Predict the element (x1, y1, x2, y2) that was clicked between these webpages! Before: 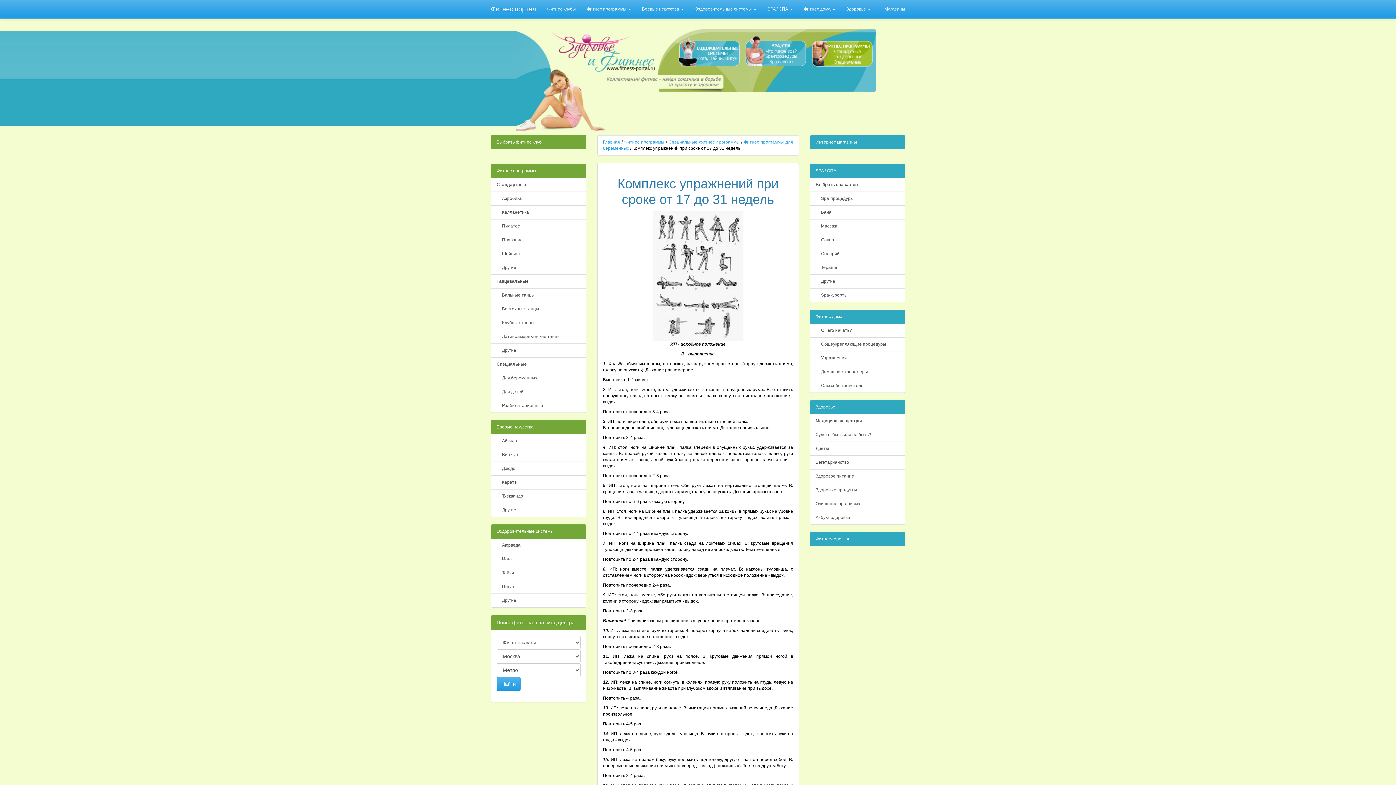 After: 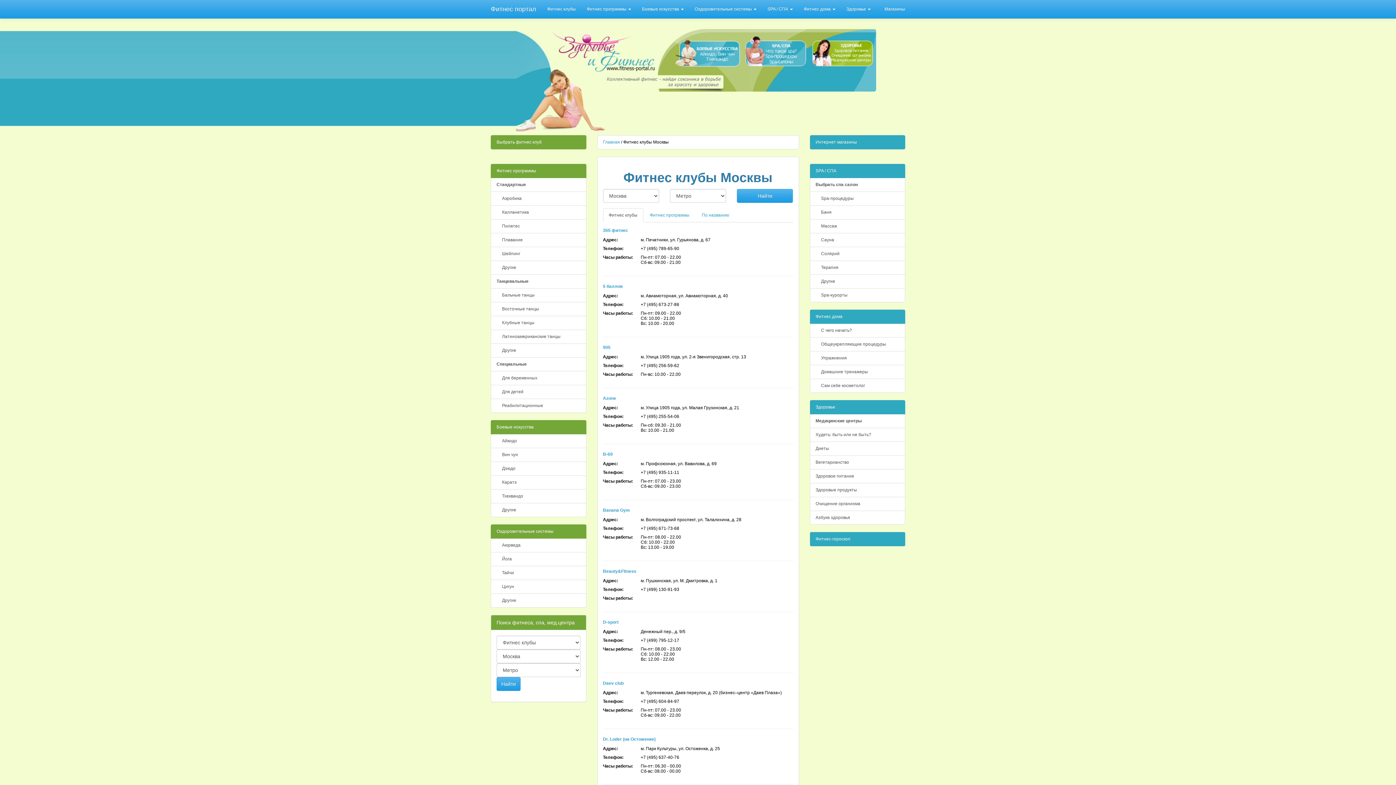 Action: label: Фитнес клубы bbox: (541, 0, 581, 18)